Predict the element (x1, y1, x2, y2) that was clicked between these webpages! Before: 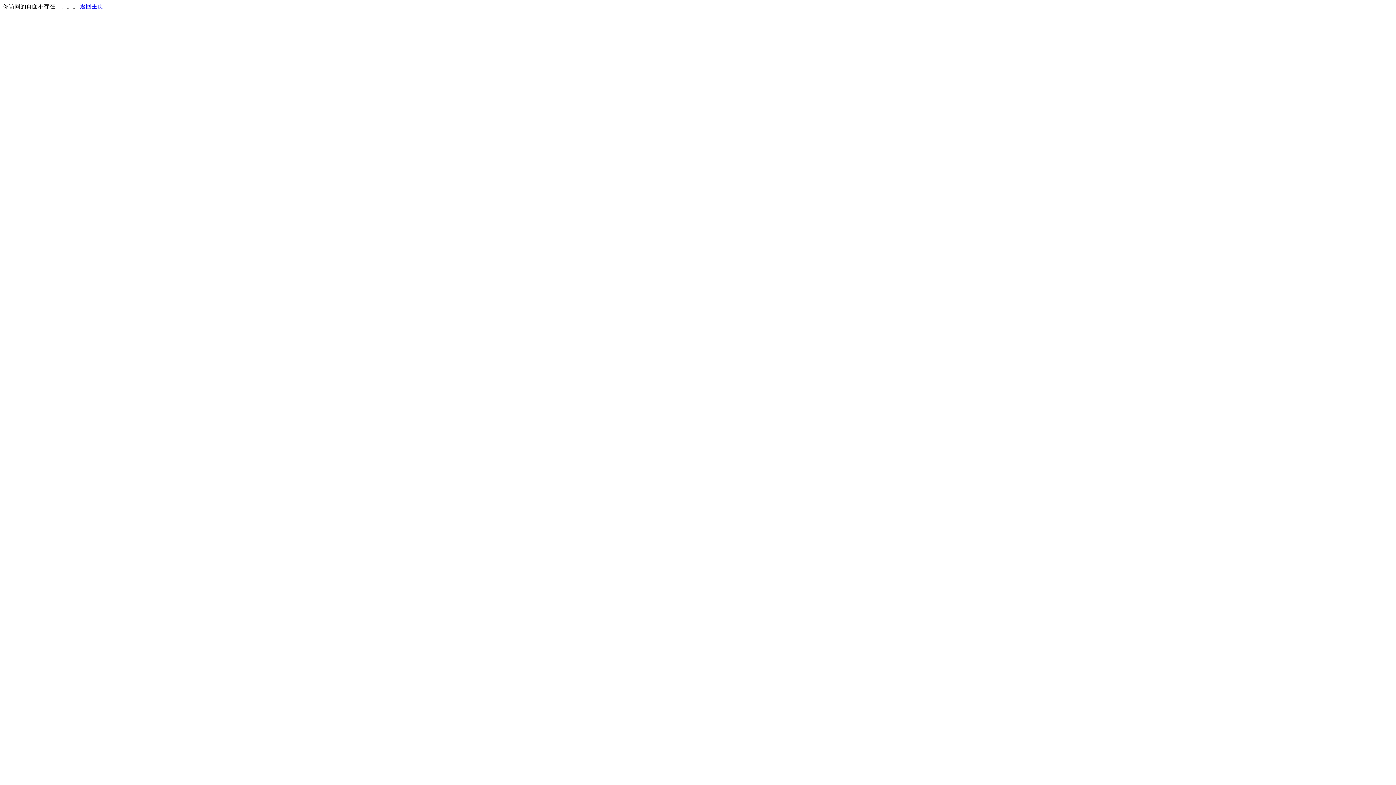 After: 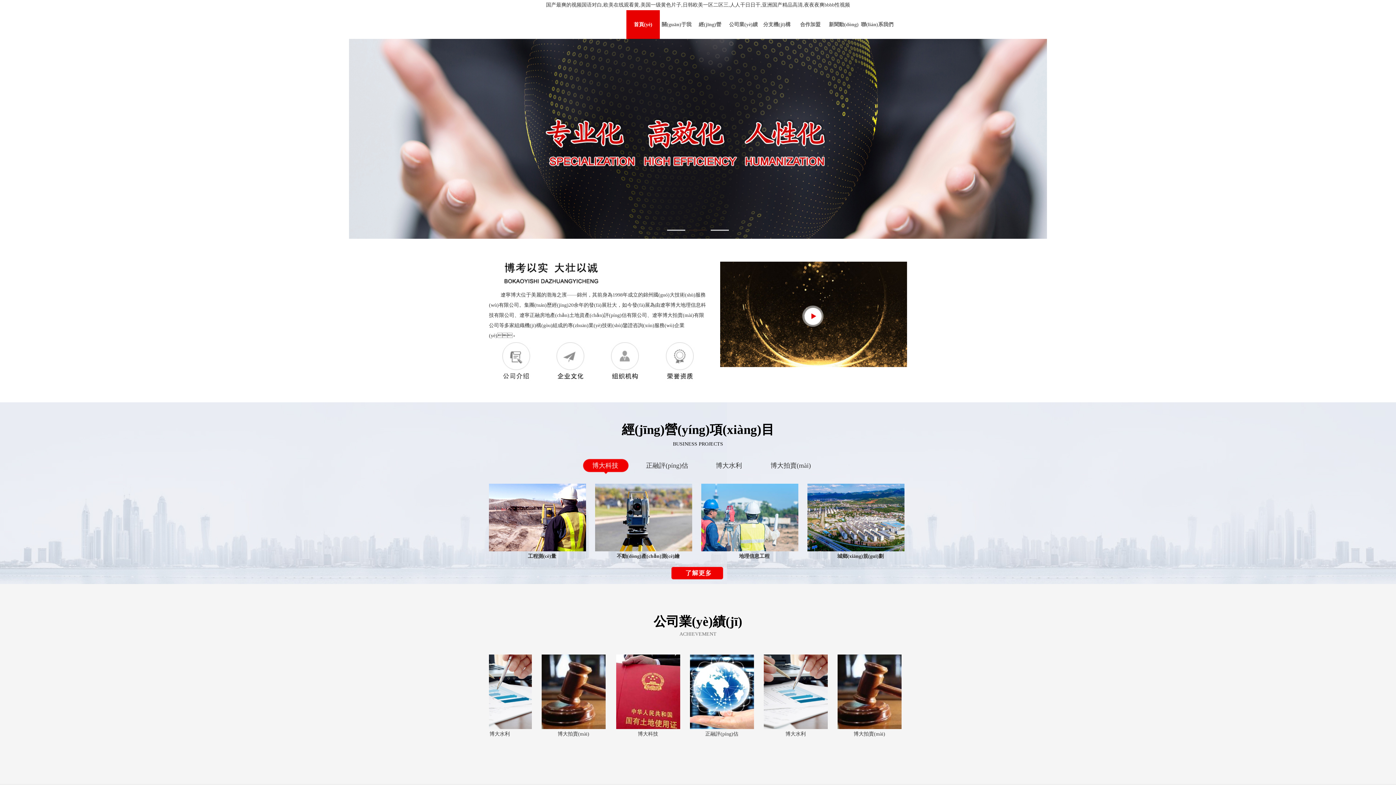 Action: label: 返回主页 bbox: (80, 3, 103, 9)